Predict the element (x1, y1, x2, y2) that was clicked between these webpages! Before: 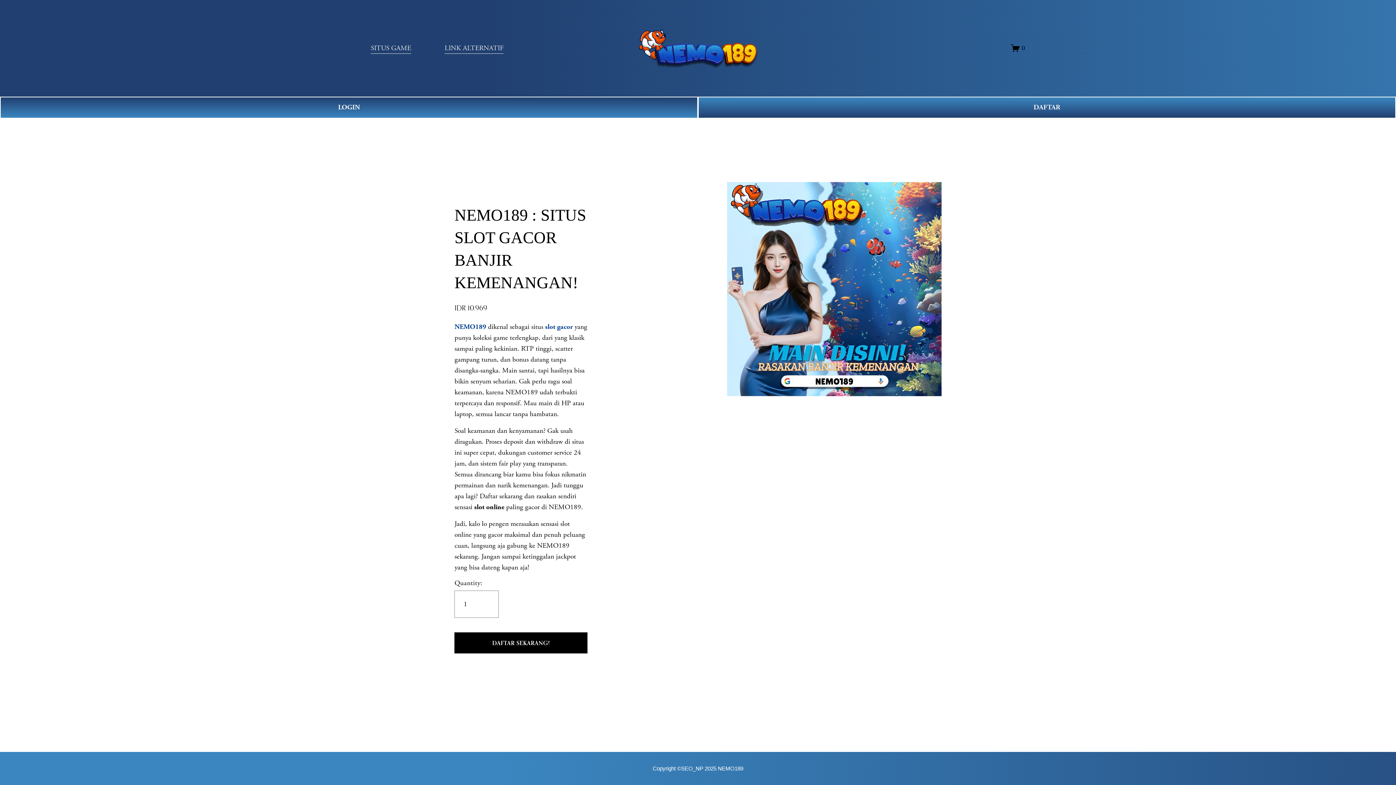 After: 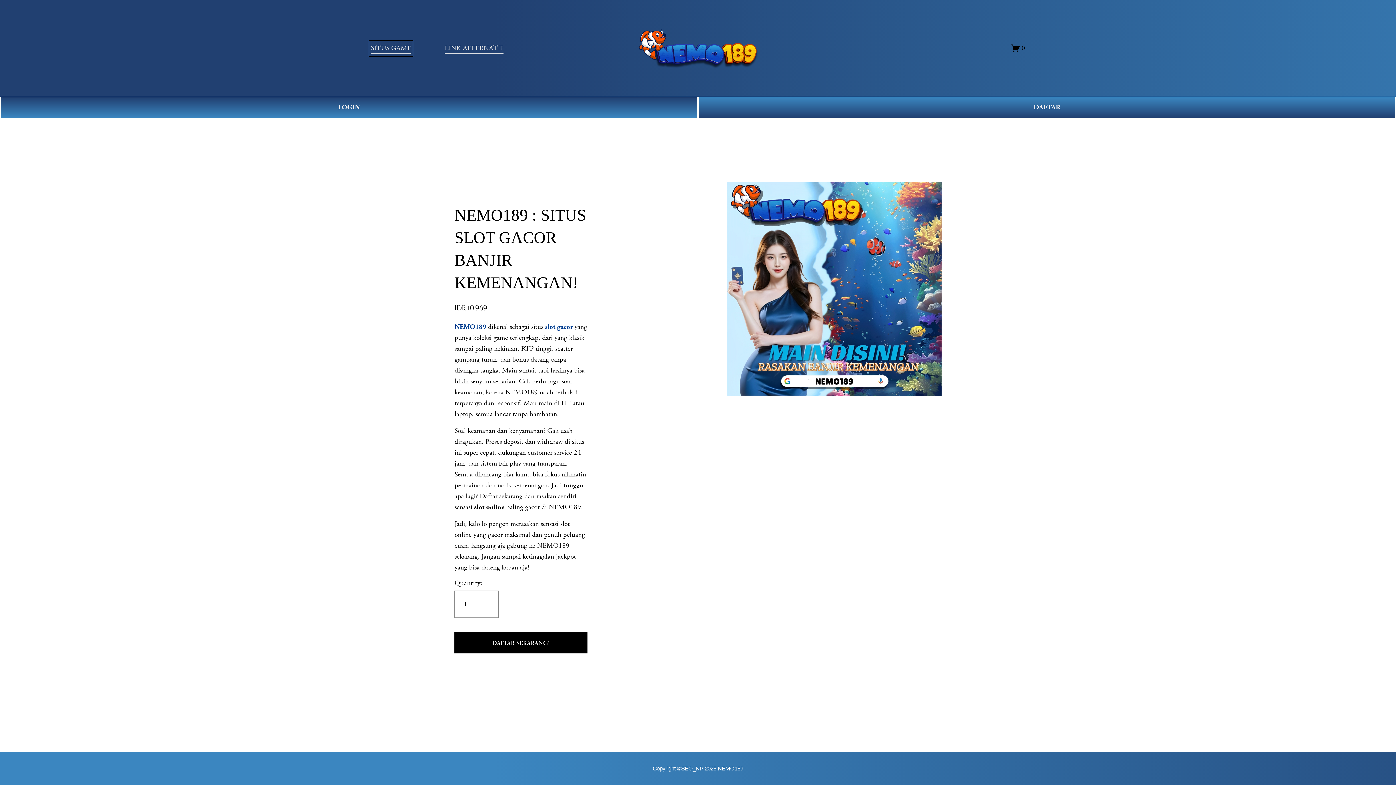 Action: label: SITUS GAME bbox: (370, 42, 411, 54)